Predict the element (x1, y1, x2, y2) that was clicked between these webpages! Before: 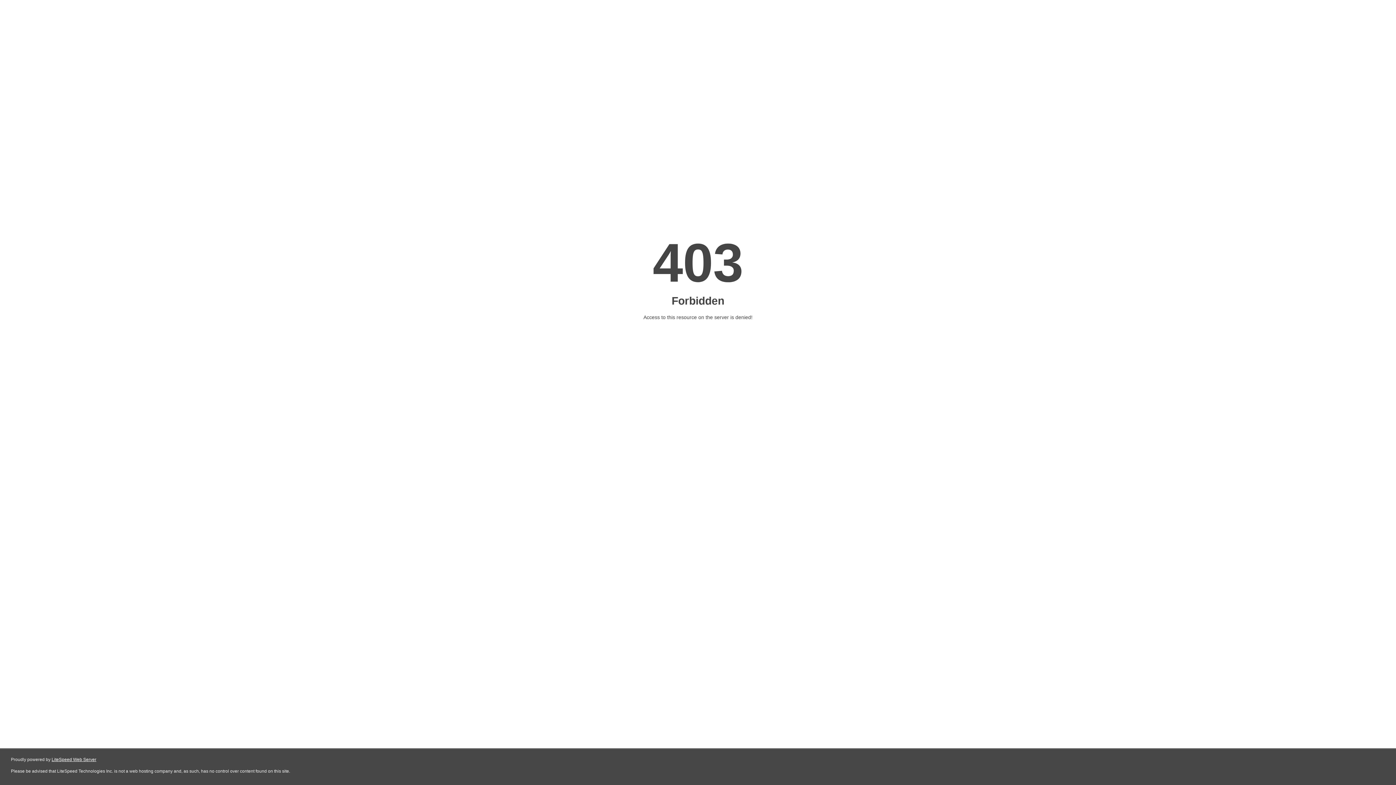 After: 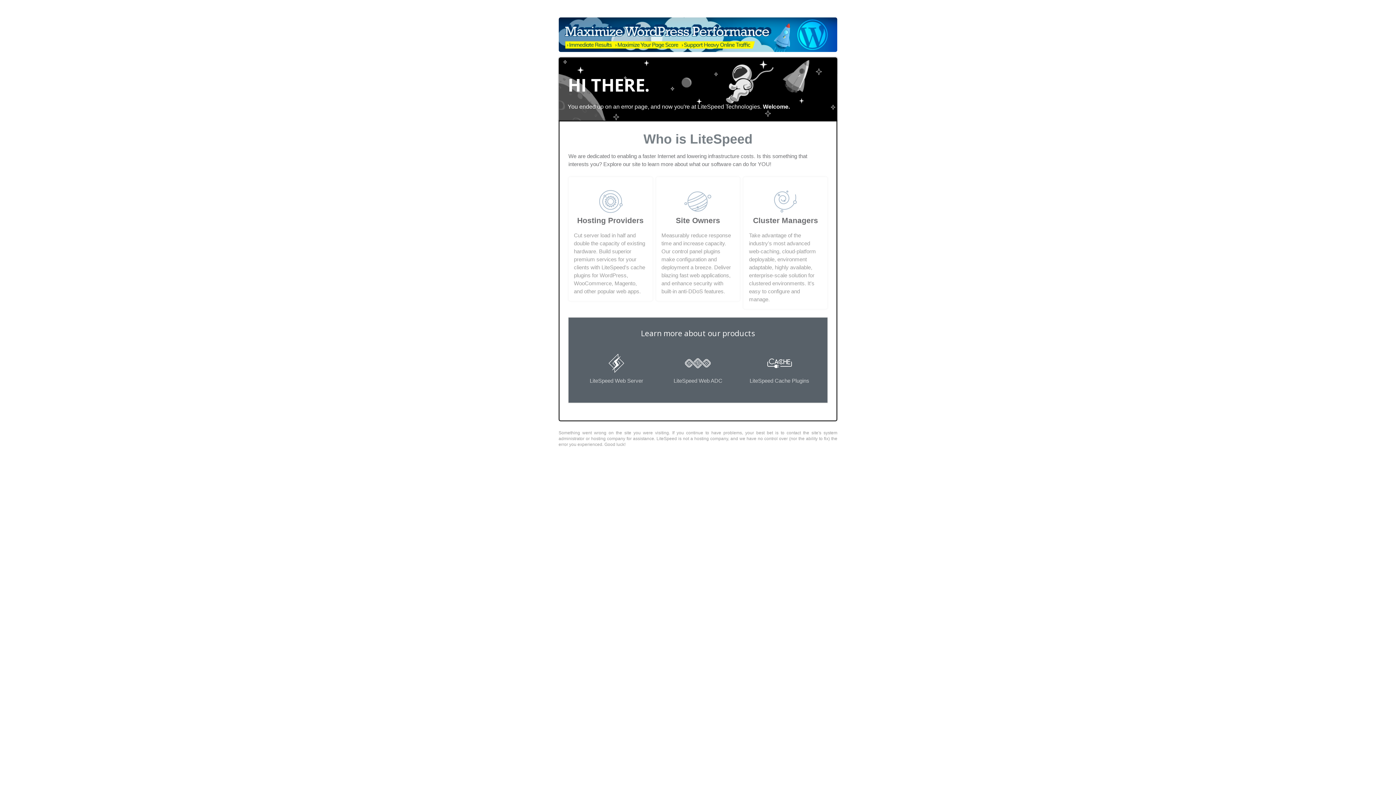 Action: label: LiteSpeed Web Server bbox: (51, 757, 96, 762)